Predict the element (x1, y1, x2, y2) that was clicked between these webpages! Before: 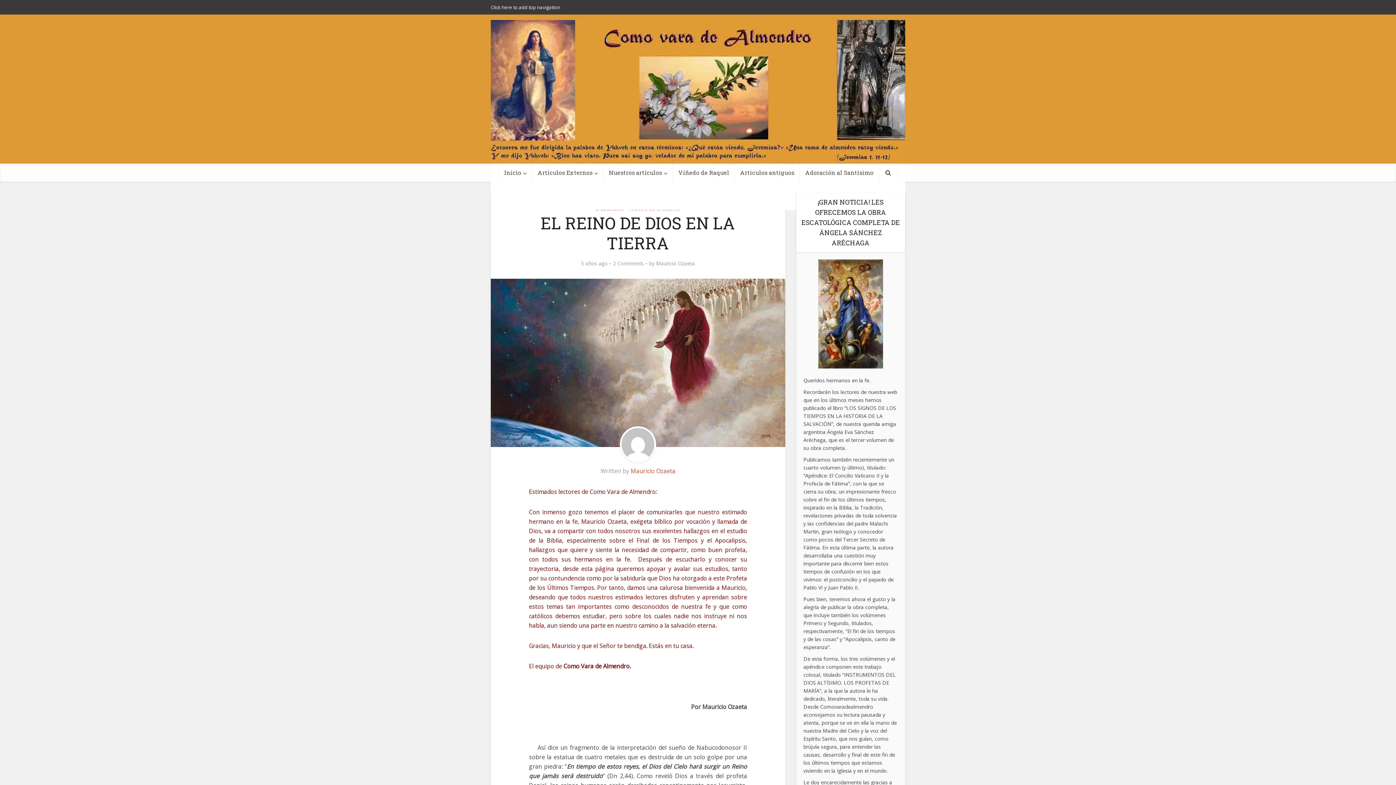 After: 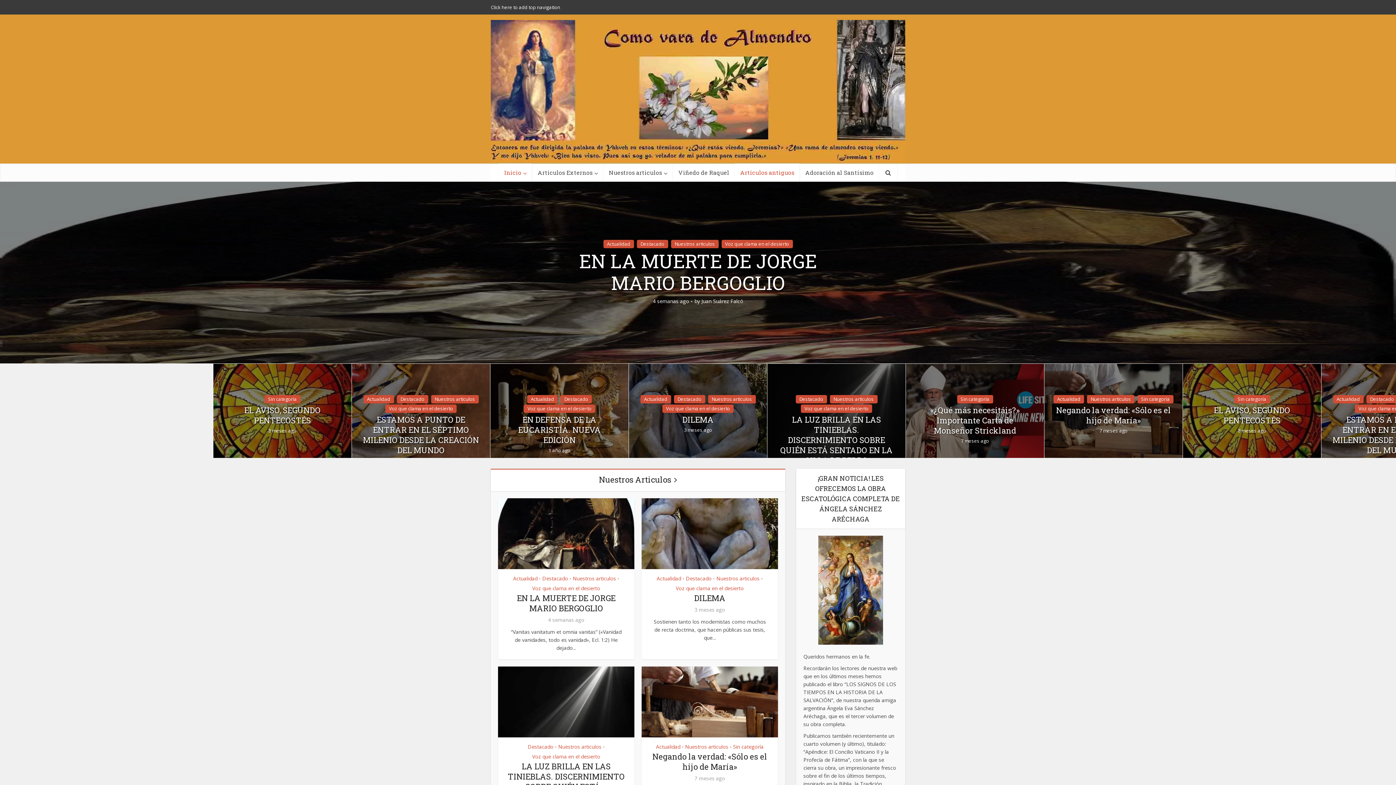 Action: bbox: (490, 20, 905, 210)